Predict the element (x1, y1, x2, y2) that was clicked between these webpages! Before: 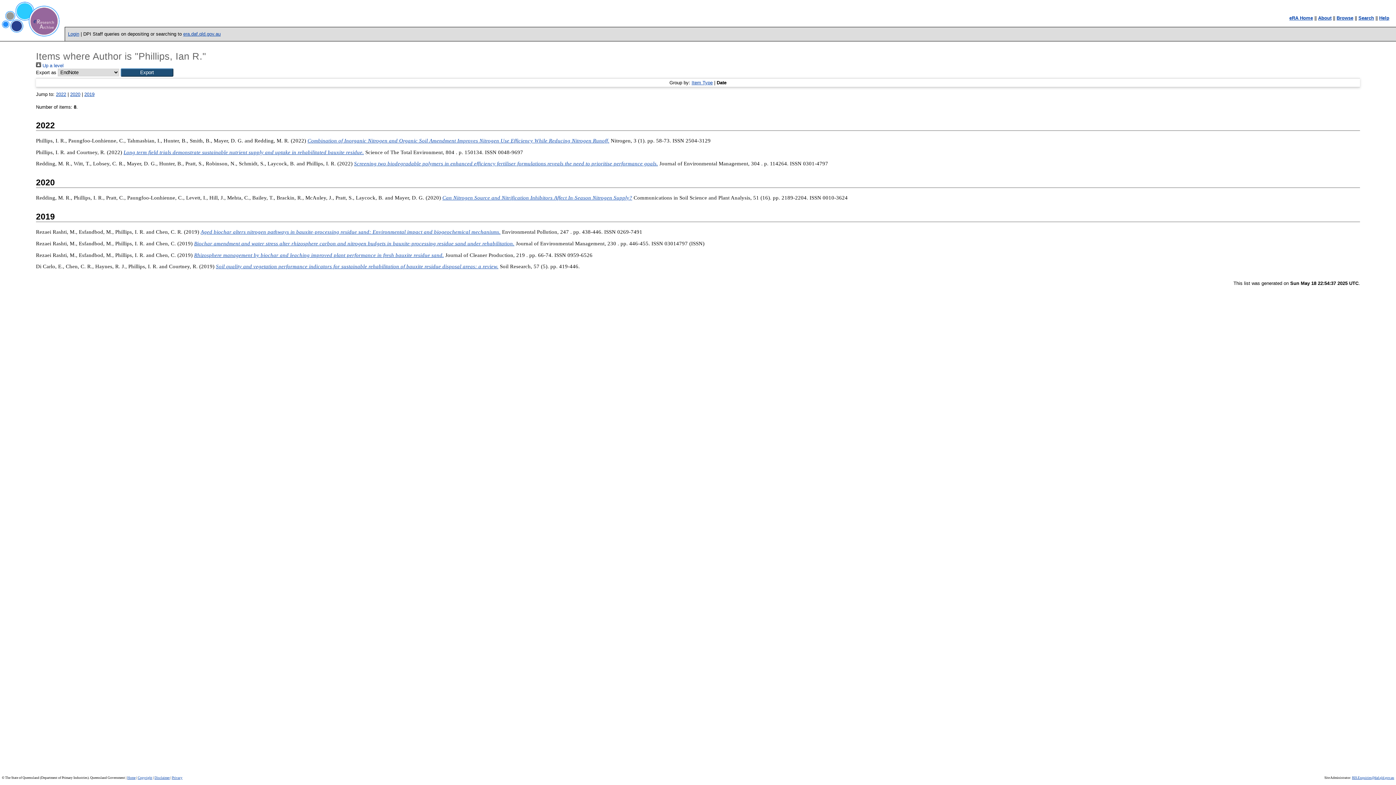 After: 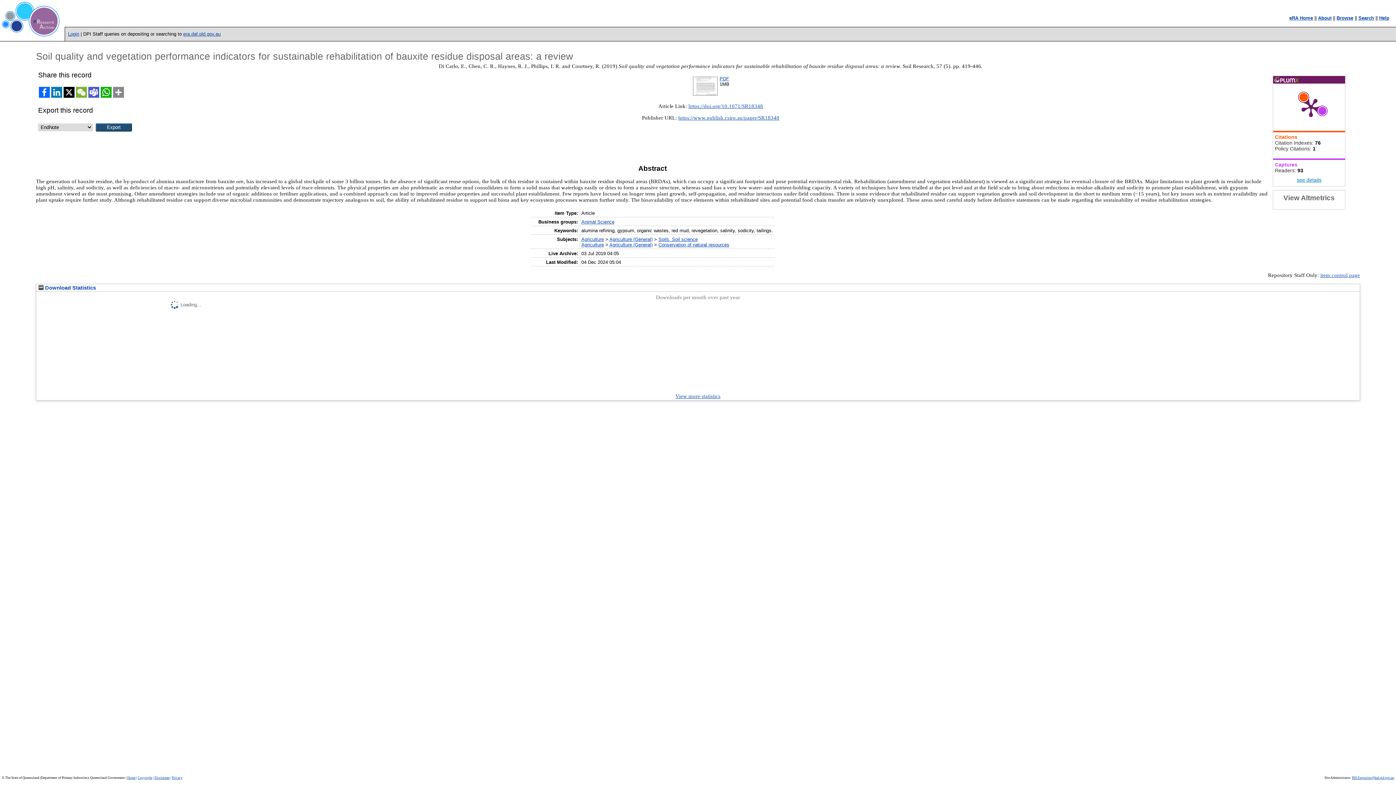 Action: bbox: (216, 263, 498, 269) label: Soil quality and vegetation performance indicators for sustainable rehabilitation of bauxite residue disposal areas: a review.